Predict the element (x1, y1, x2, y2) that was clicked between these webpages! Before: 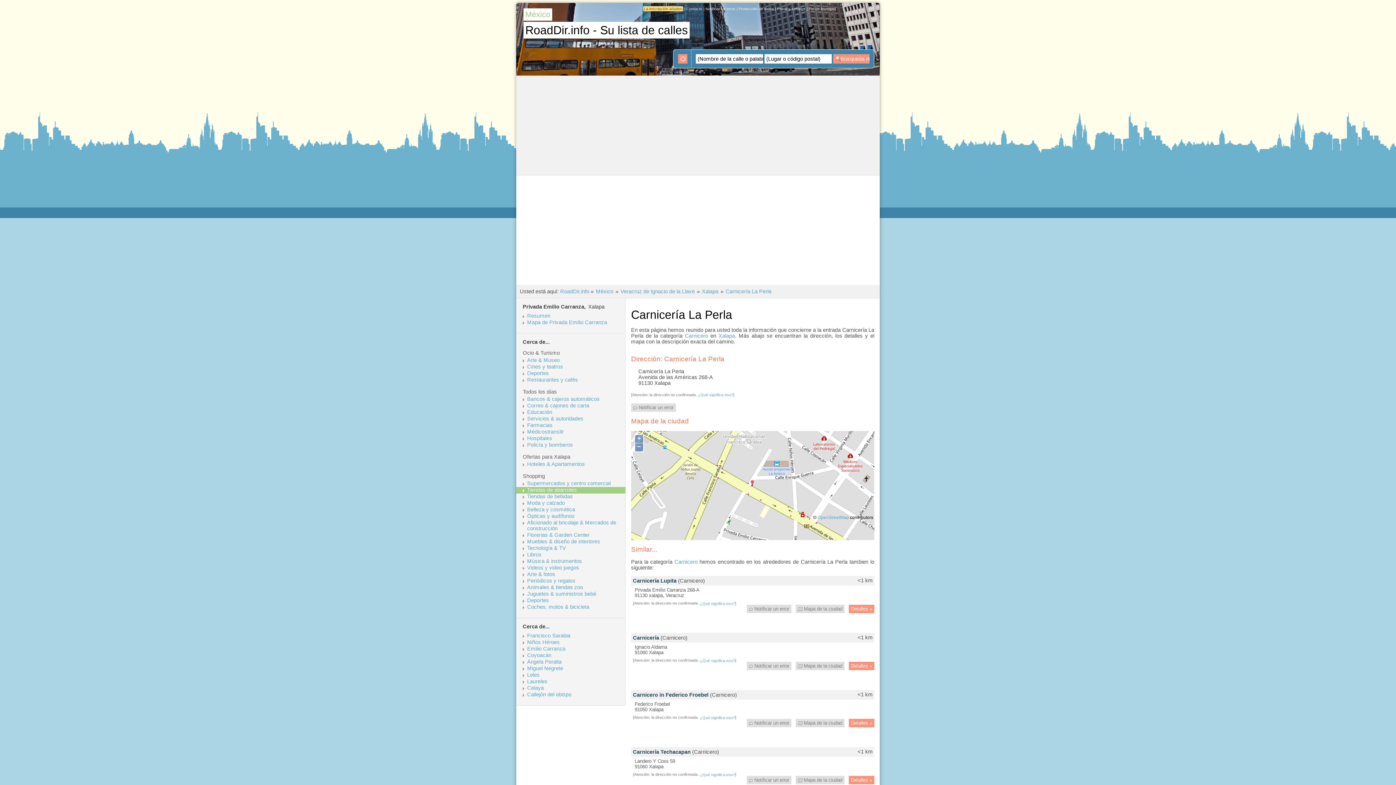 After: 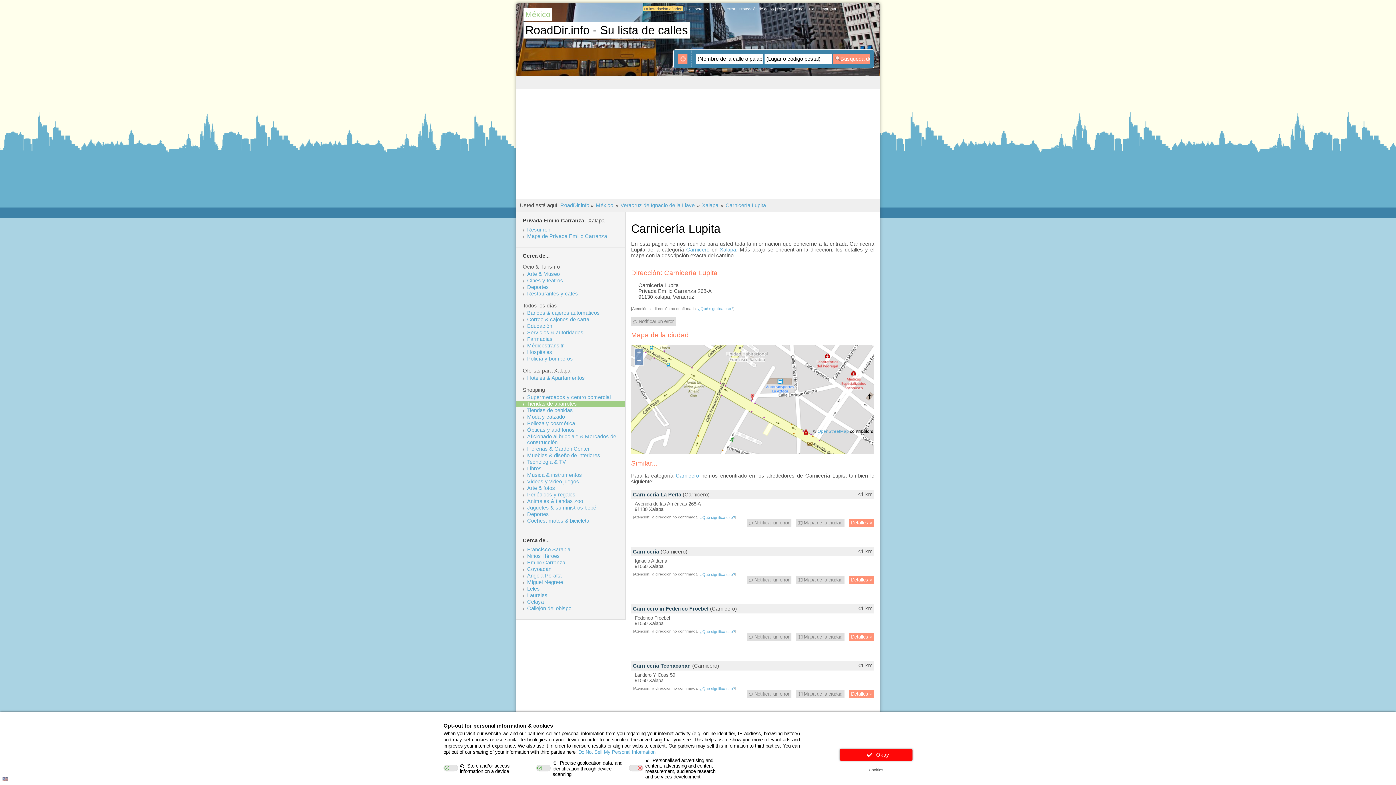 Action: label: Detalles » bbox: (849, 604, 874, 613)